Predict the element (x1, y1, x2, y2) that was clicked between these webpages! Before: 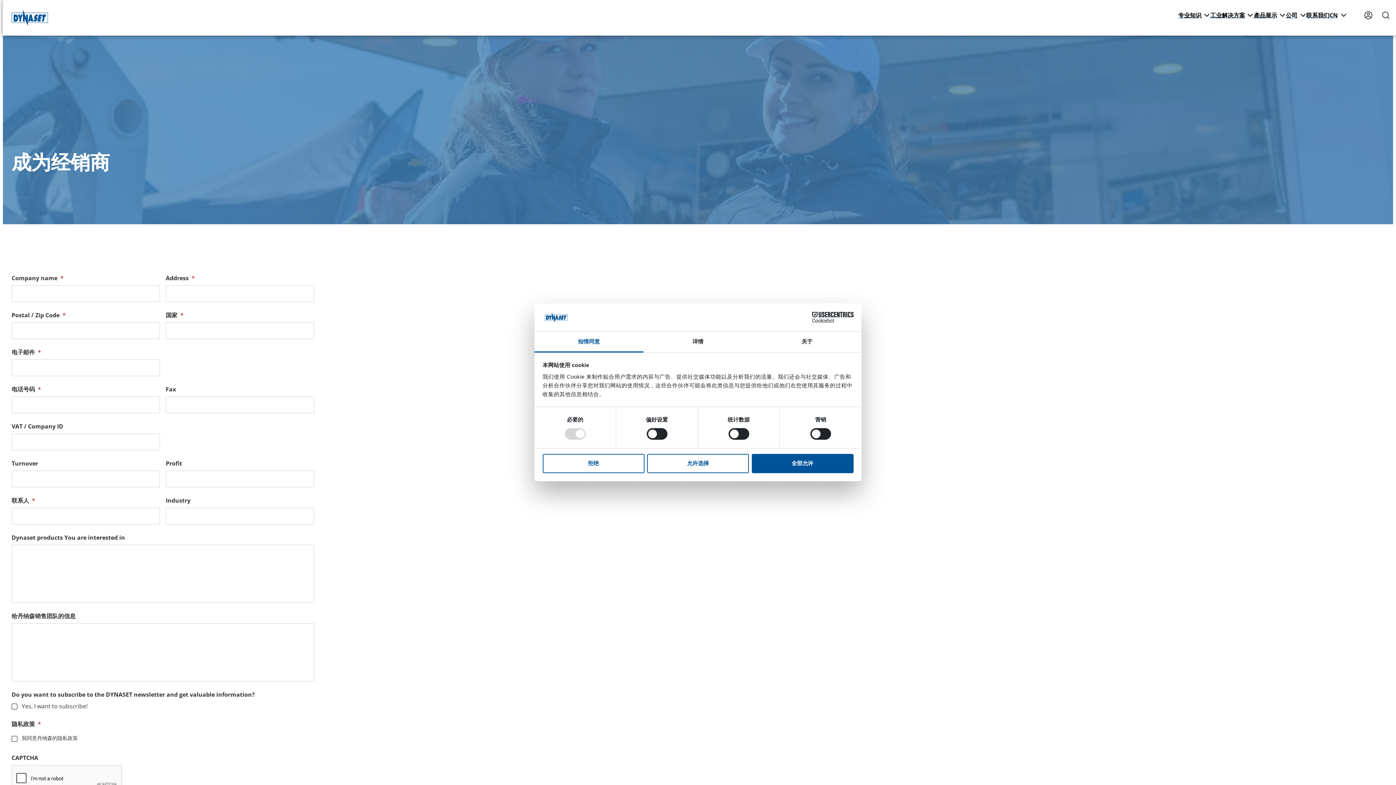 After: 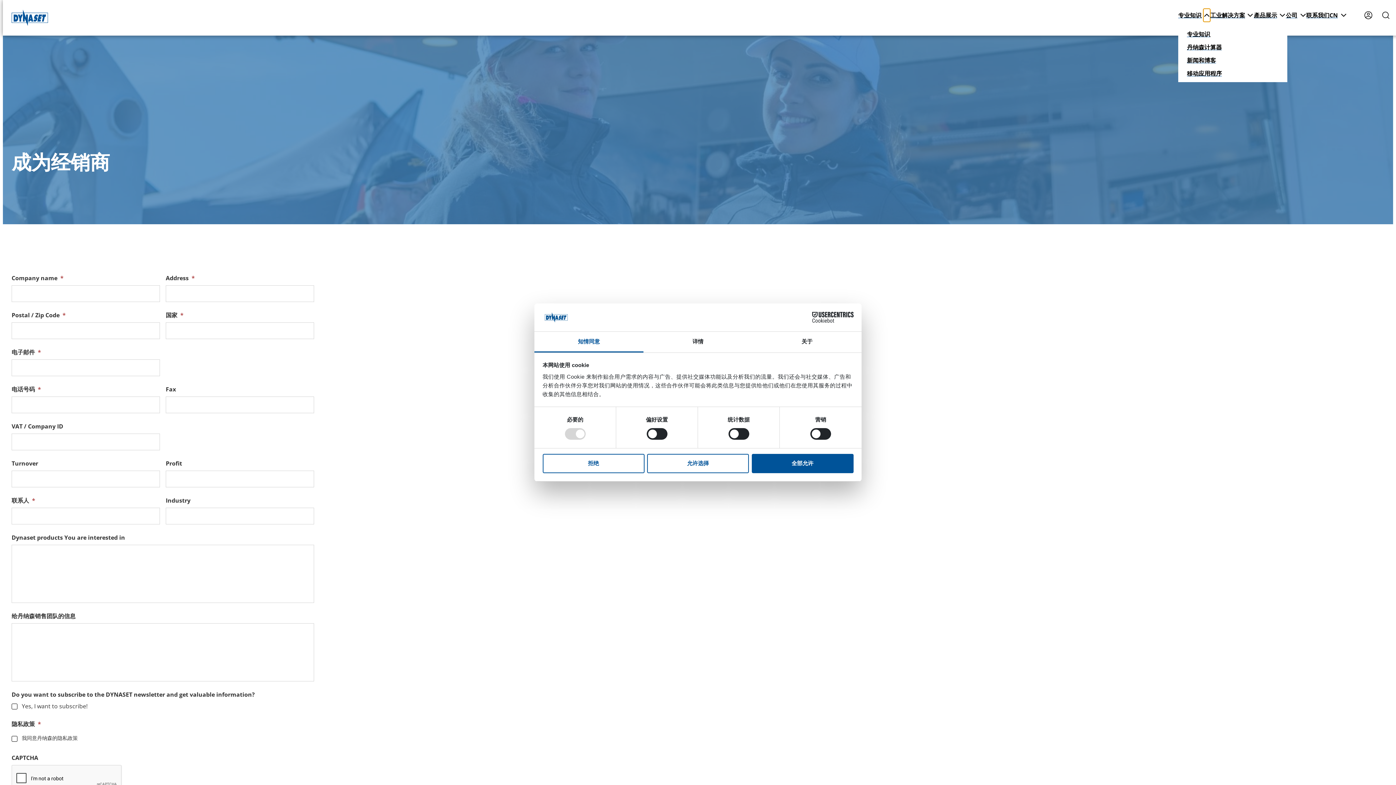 Action: label: Open child menu for 专业知识 bbox: (1203, 10, 1210, 19)